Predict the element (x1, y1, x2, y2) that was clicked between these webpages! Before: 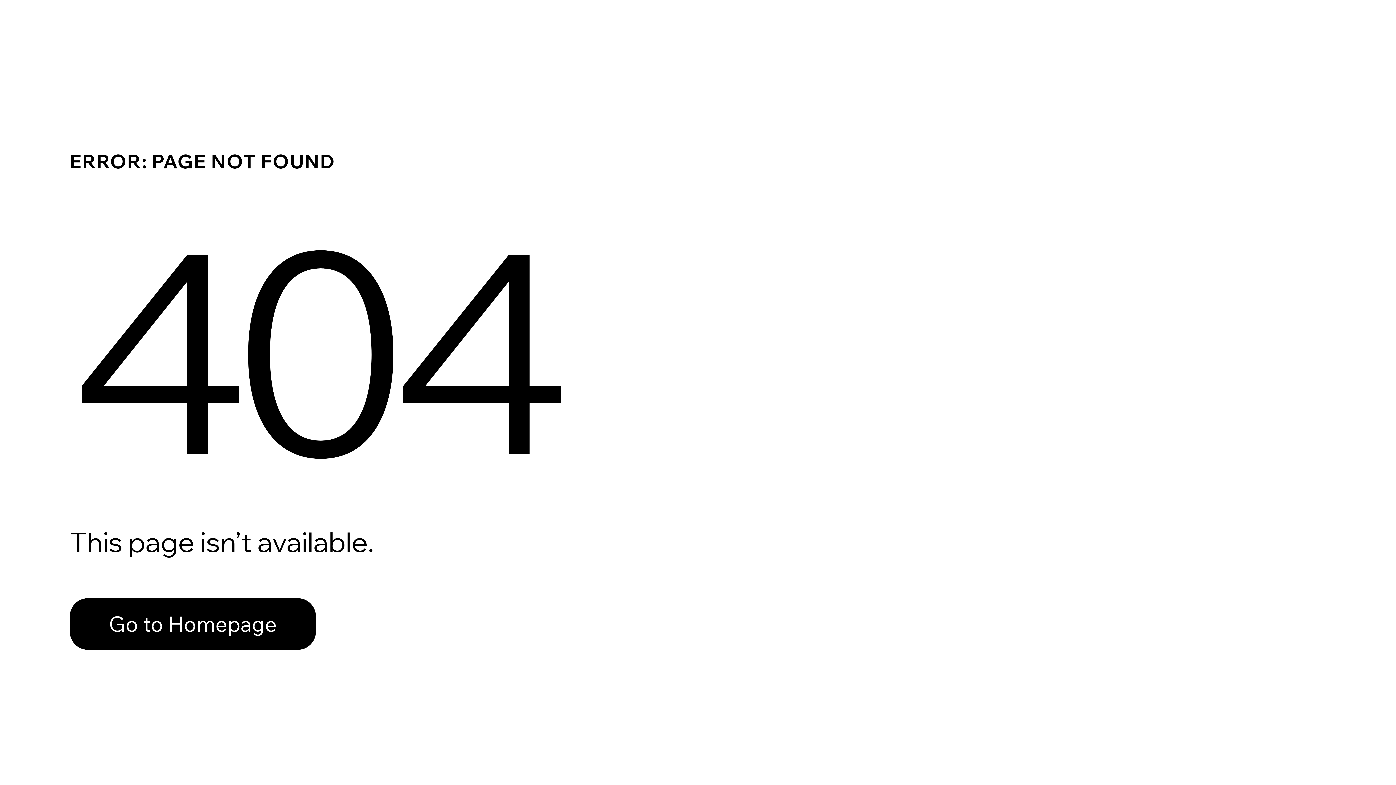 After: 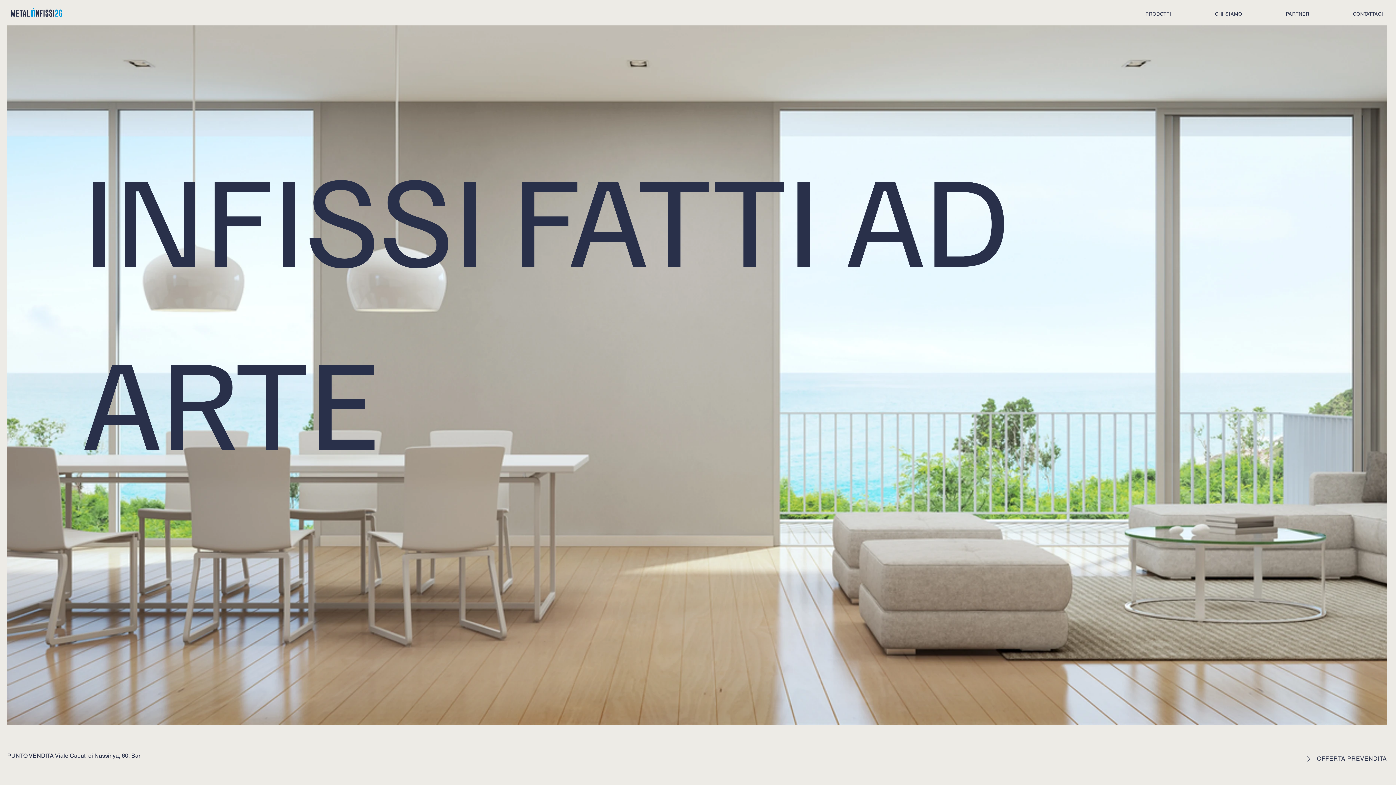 Action: bbox: (69, 582, 768, 659) label: Go to Homepage